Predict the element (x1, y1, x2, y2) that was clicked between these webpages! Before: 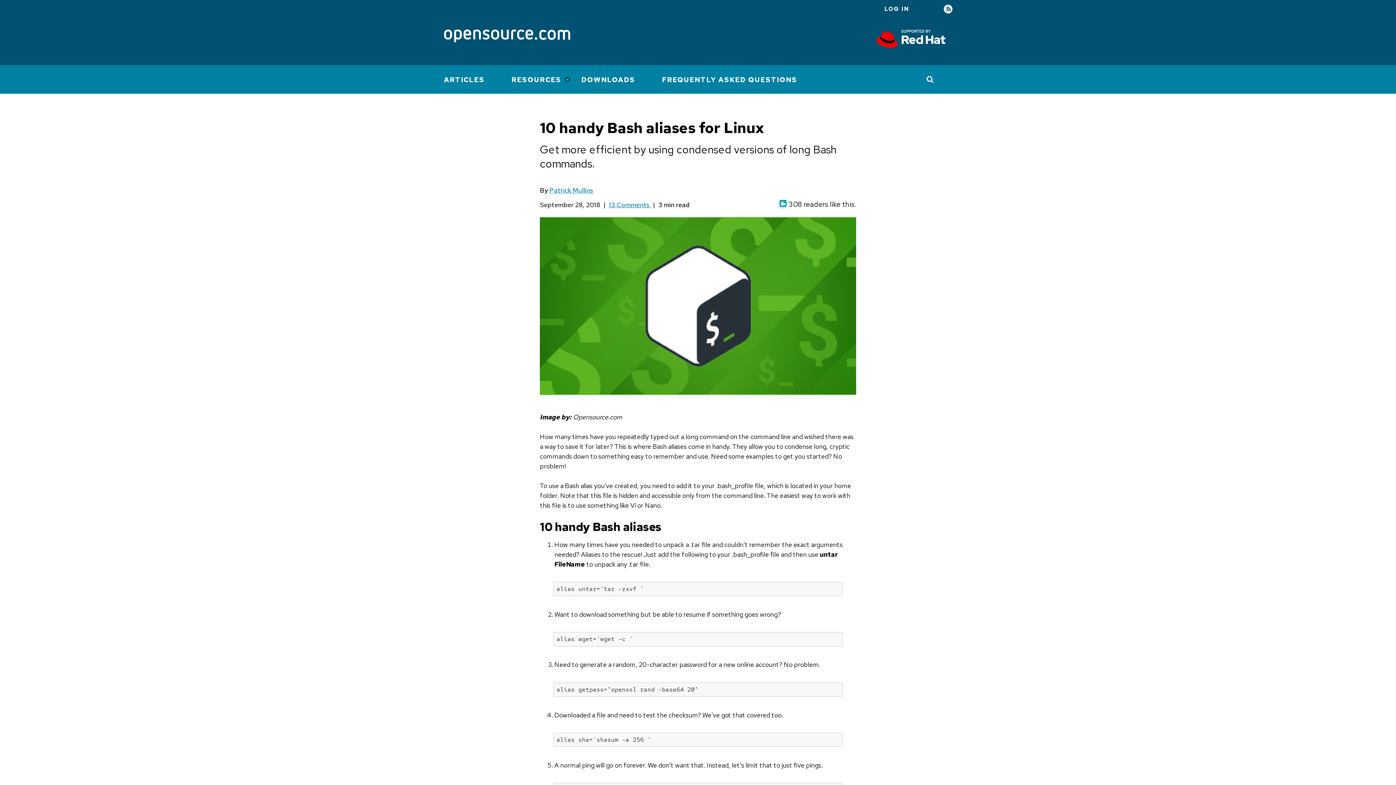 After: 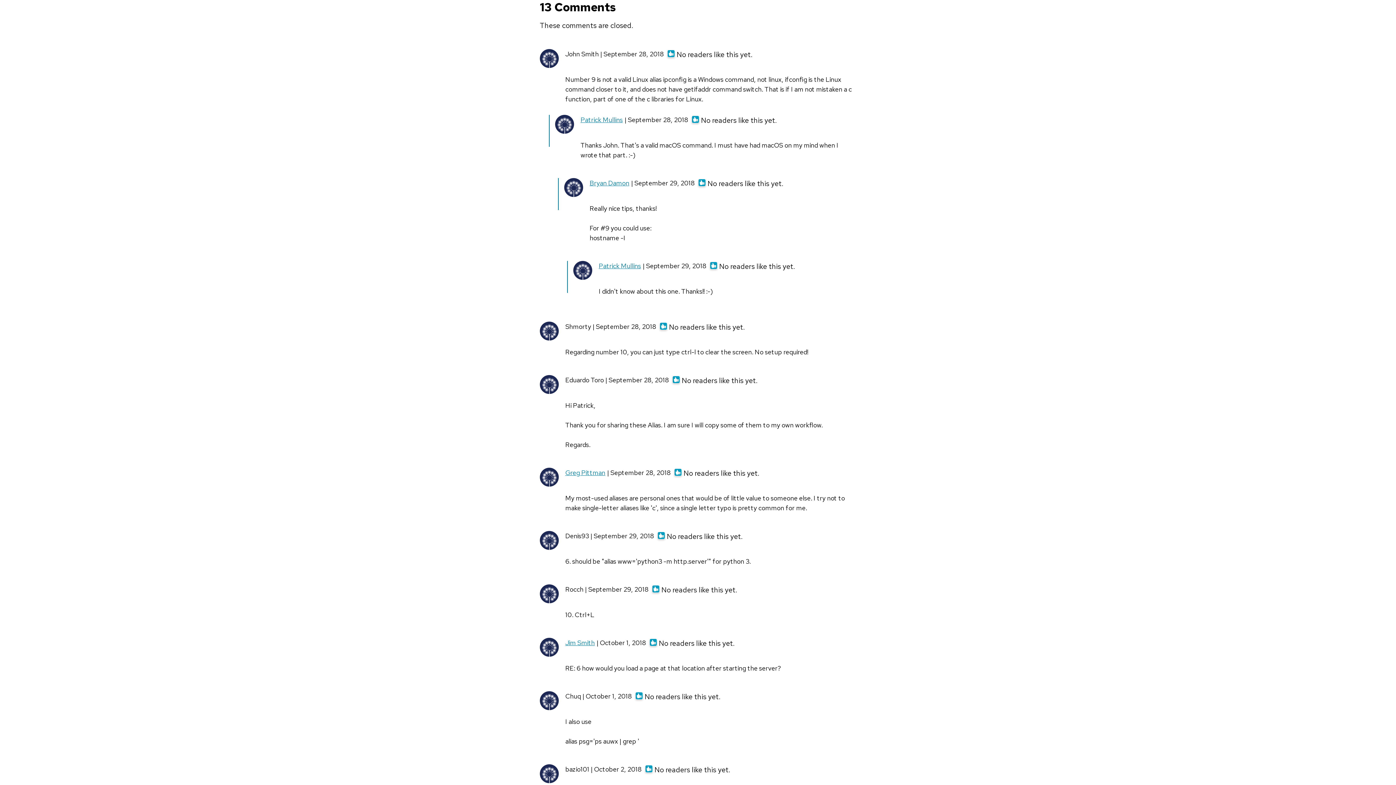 Action: label: 13 Comments  bbox: (609, 200, 651, 209)